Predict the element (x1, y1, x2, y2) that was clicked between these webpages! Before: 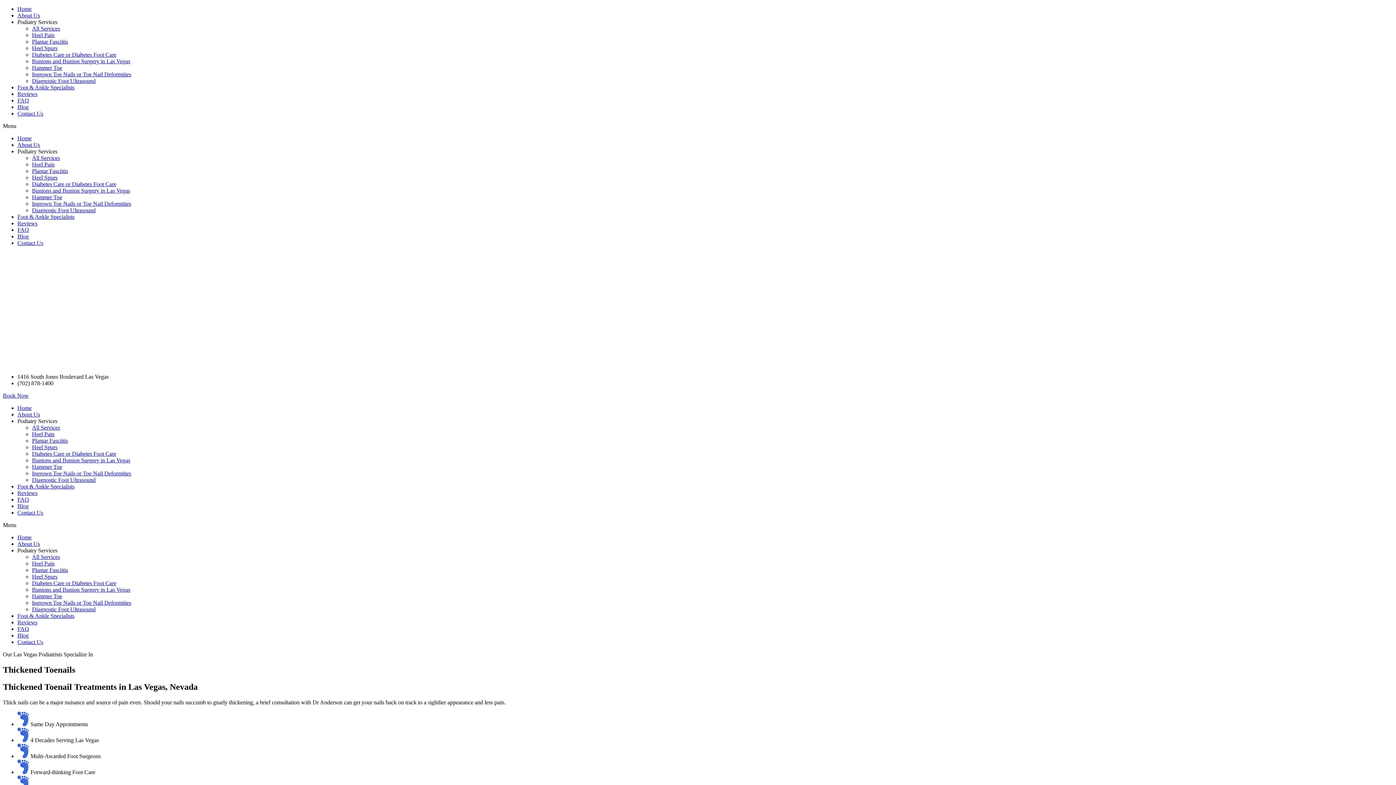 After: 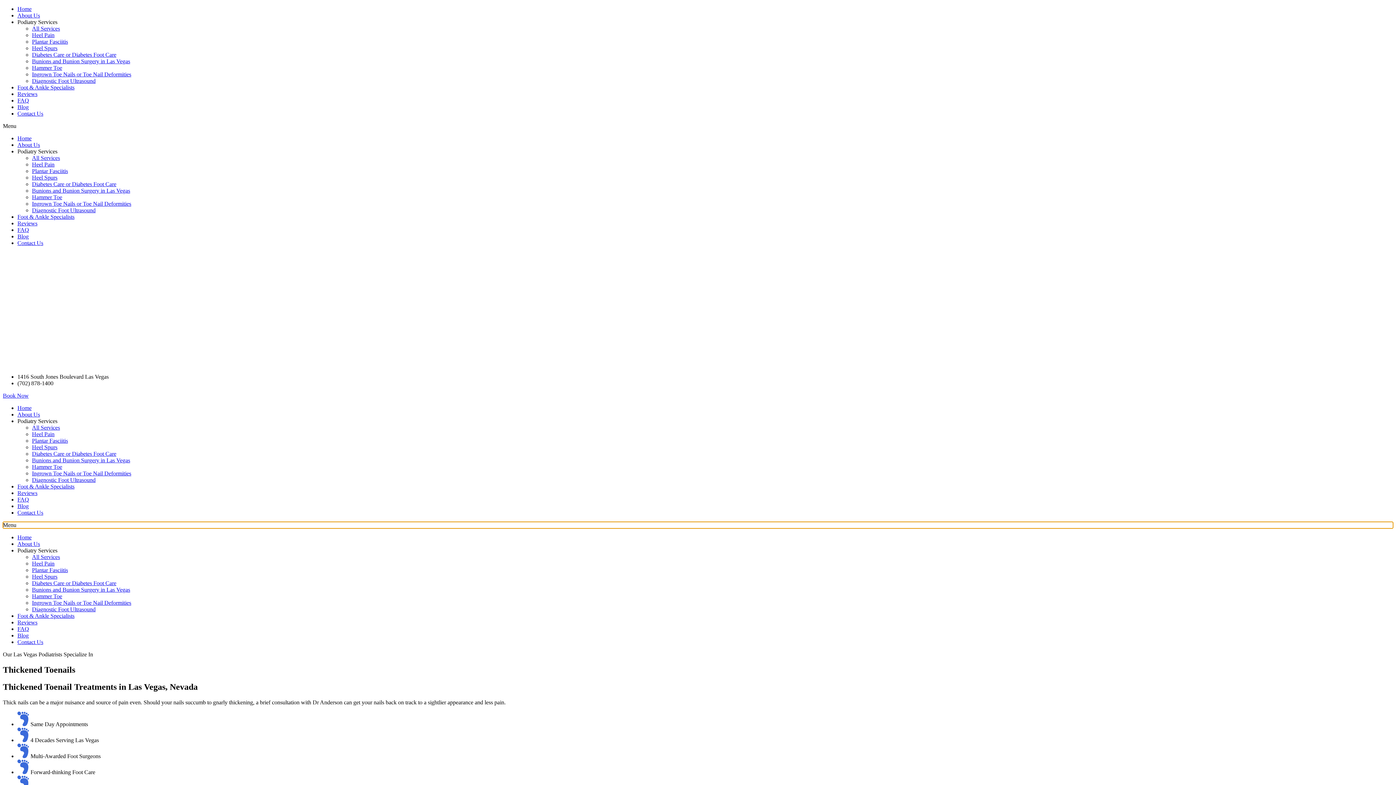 Action: label: Menu Toggle bbox: (2, 522, 1393, 528)